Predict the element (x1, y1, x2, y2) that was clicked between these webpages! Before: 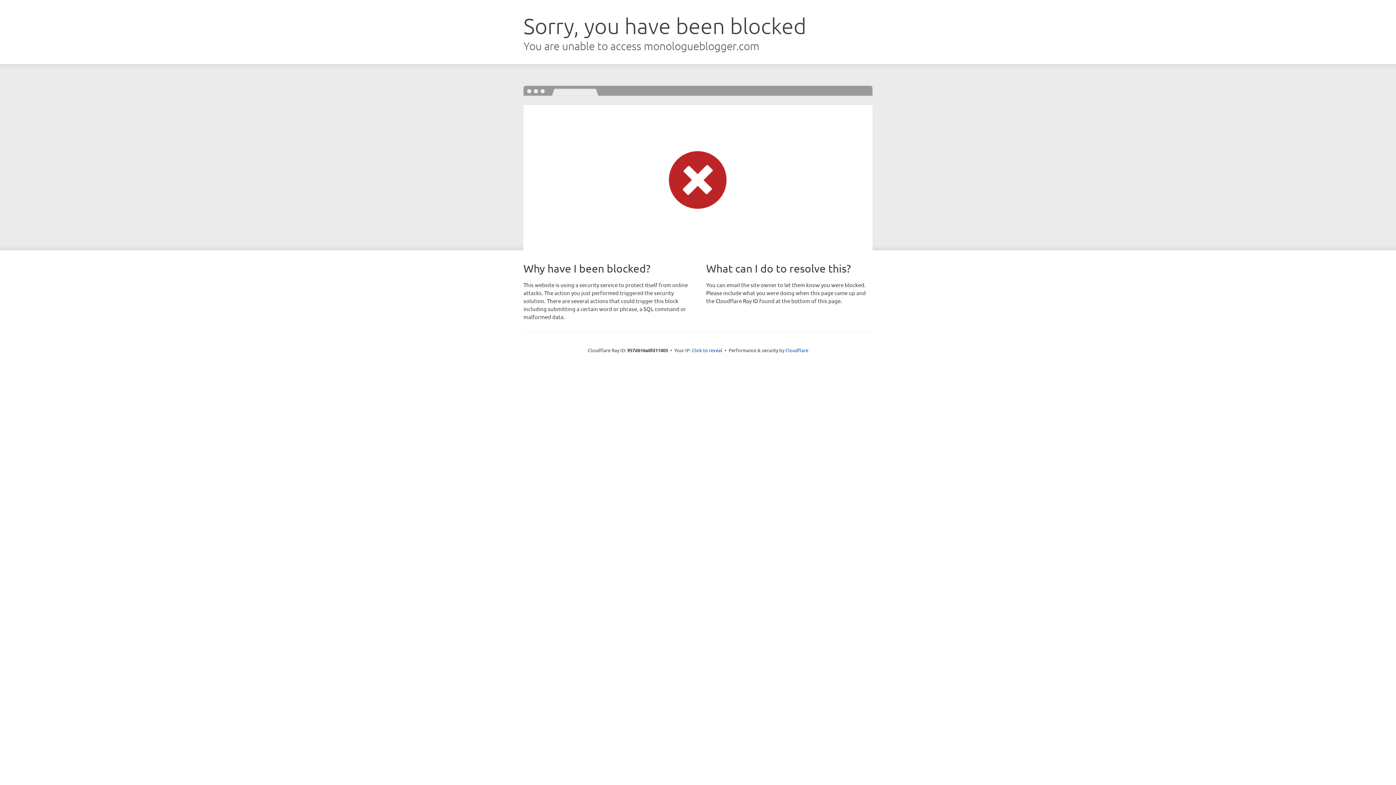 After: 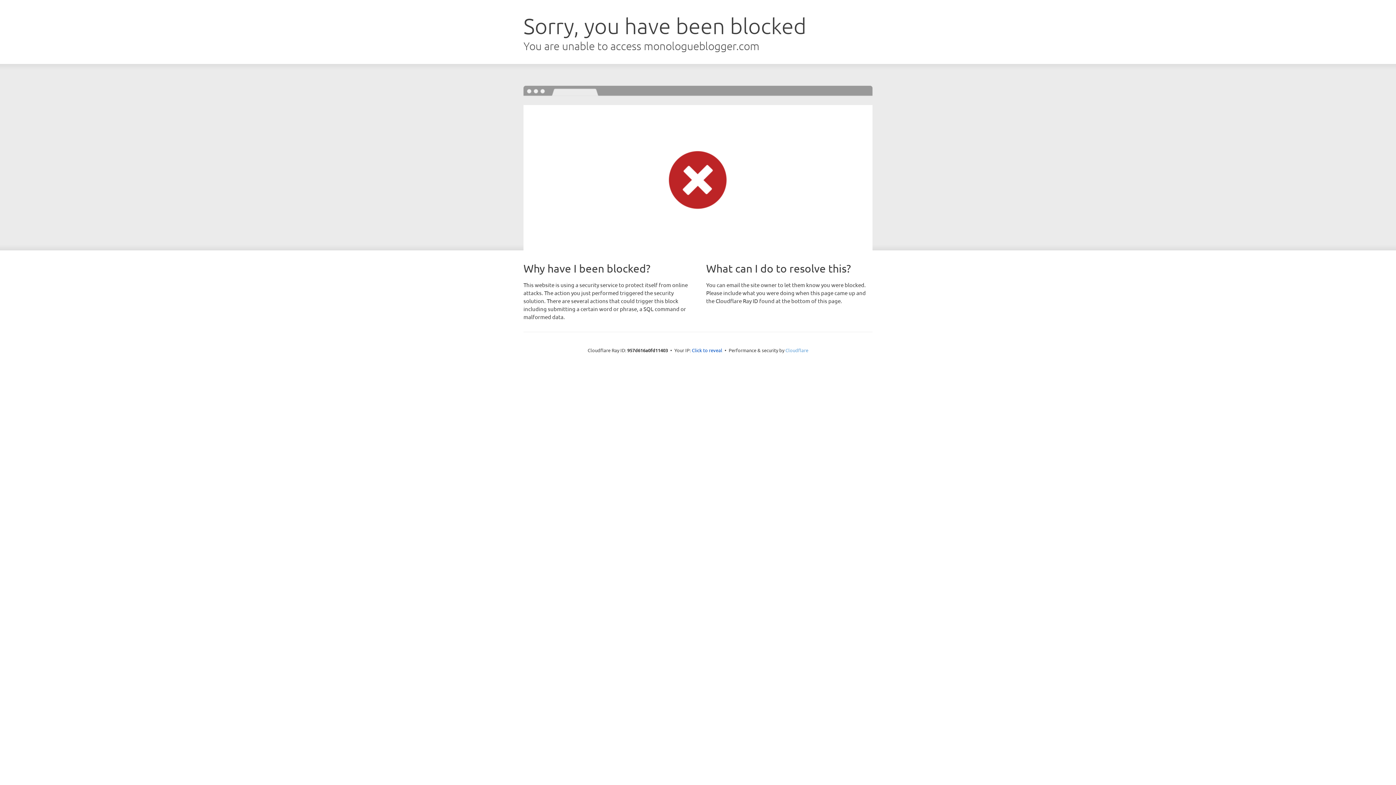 Action: bbox: (785, 347, 808, 353) label: Cloudflare